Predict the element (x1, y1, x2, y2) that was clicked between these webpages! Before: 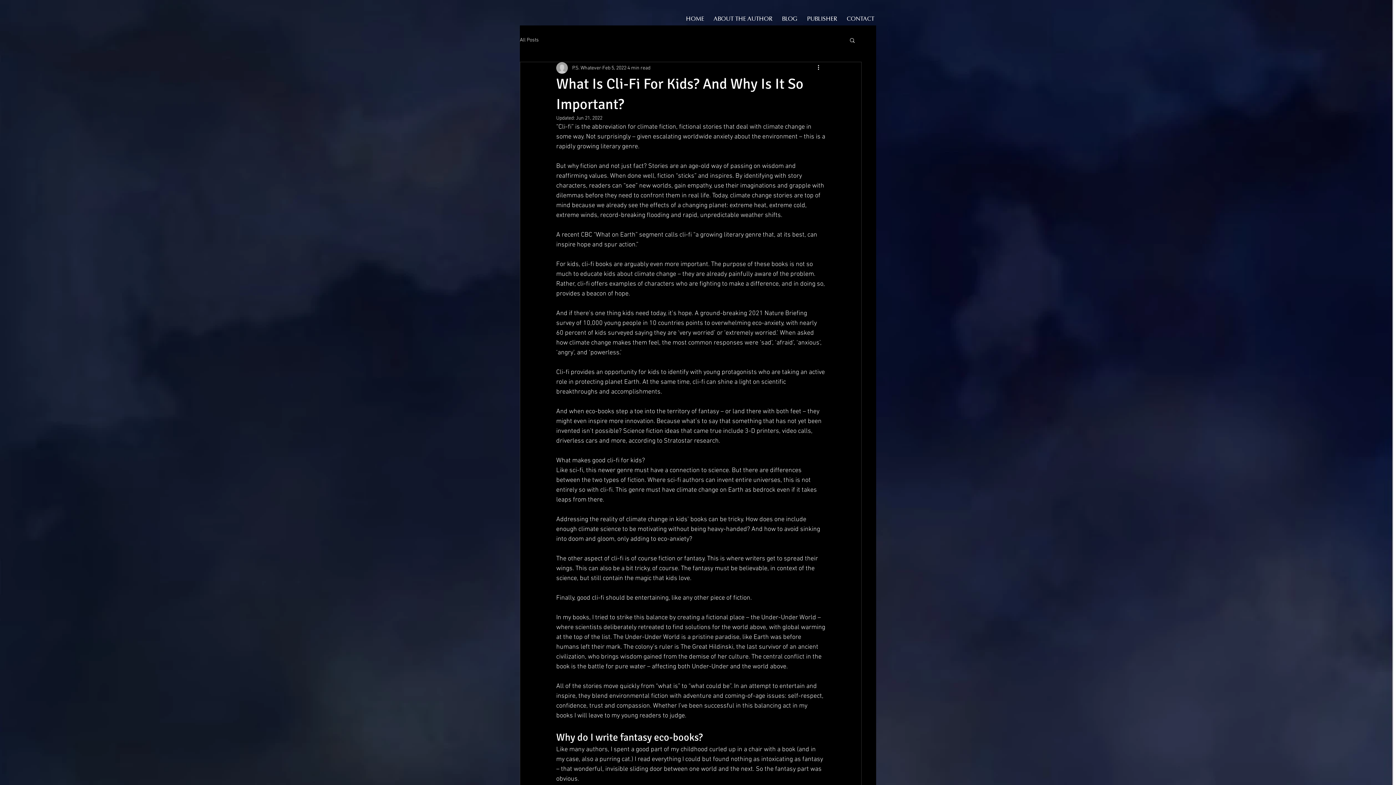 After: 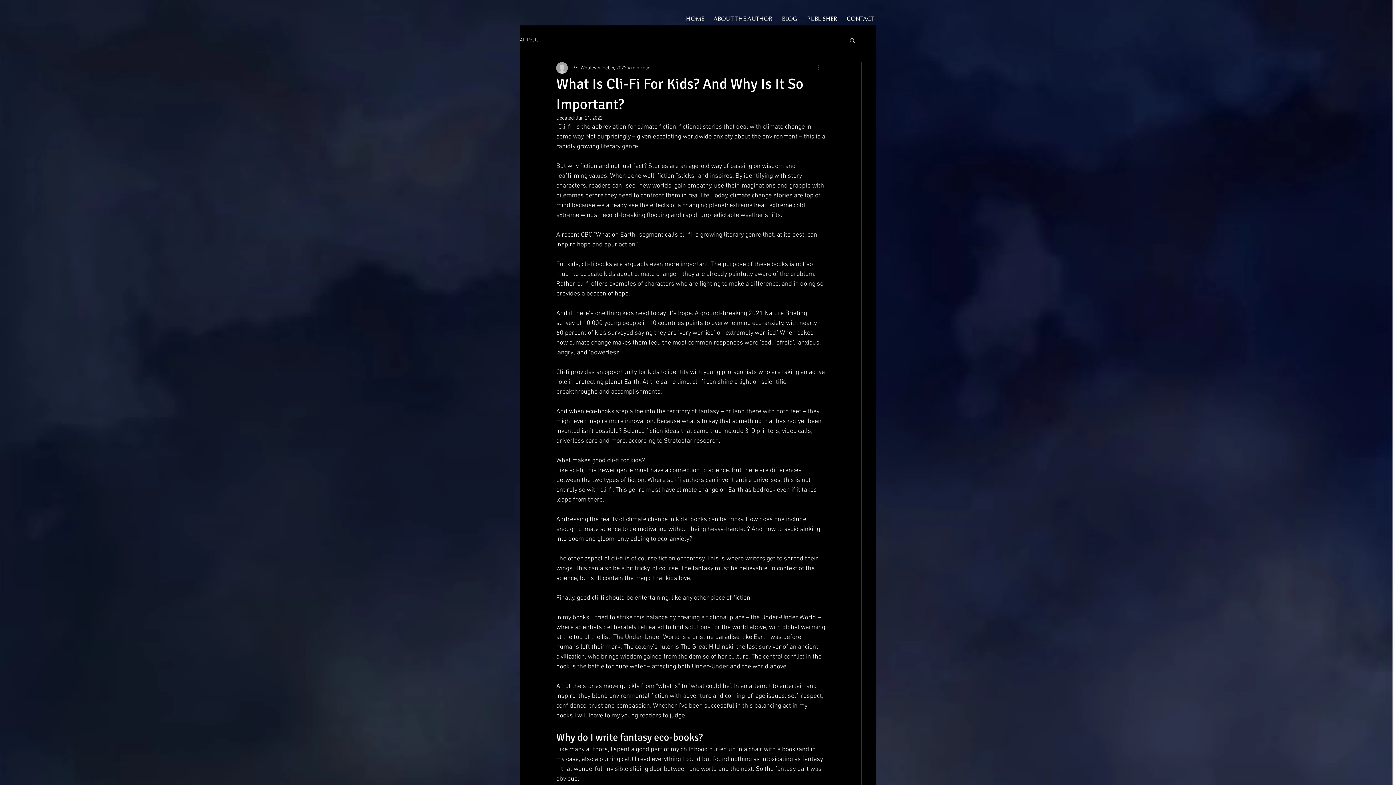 Action: label: More actions bbox: (816, 63, 825, 72)